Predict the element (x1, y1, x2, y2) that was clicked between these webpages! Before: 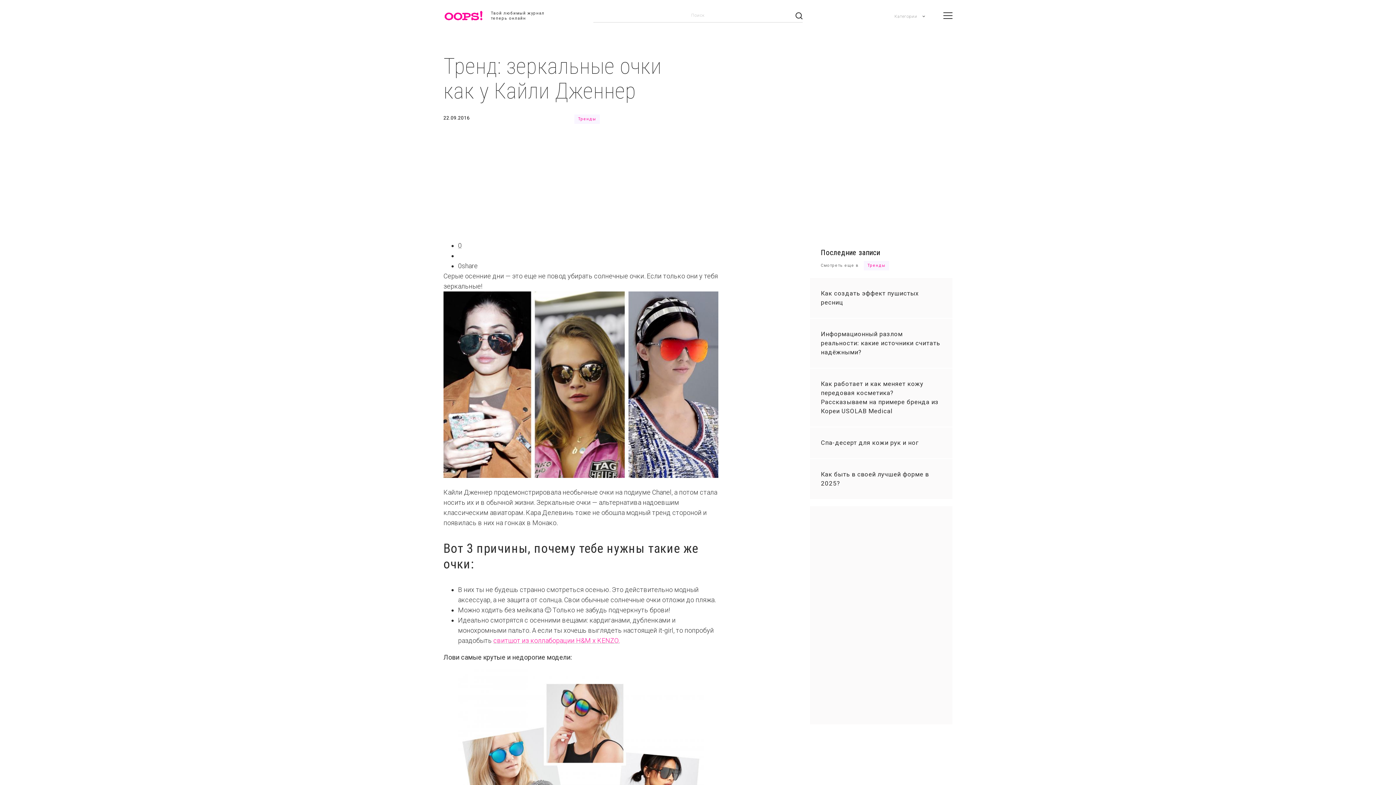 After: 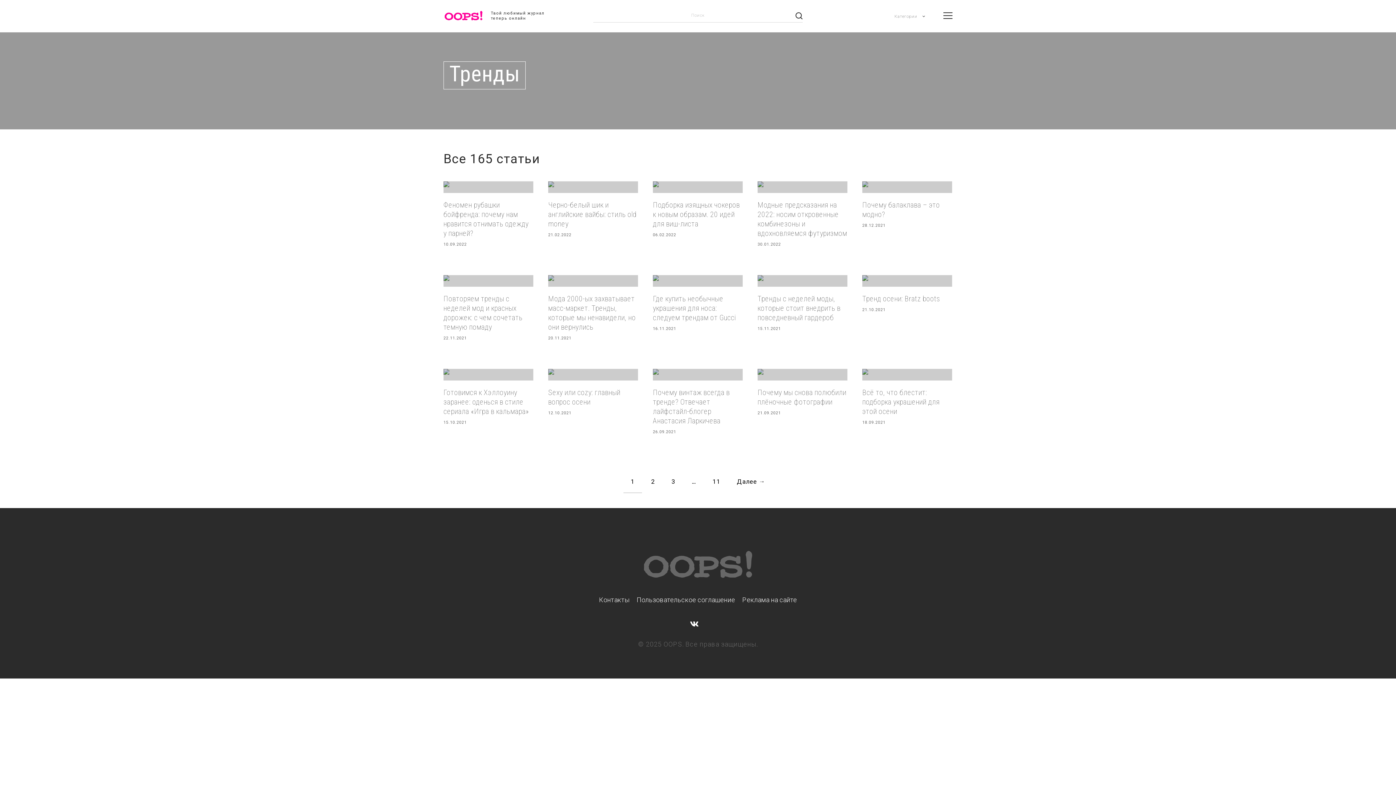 Action: bbox: (574, 114, 600, 124) label: Тренды